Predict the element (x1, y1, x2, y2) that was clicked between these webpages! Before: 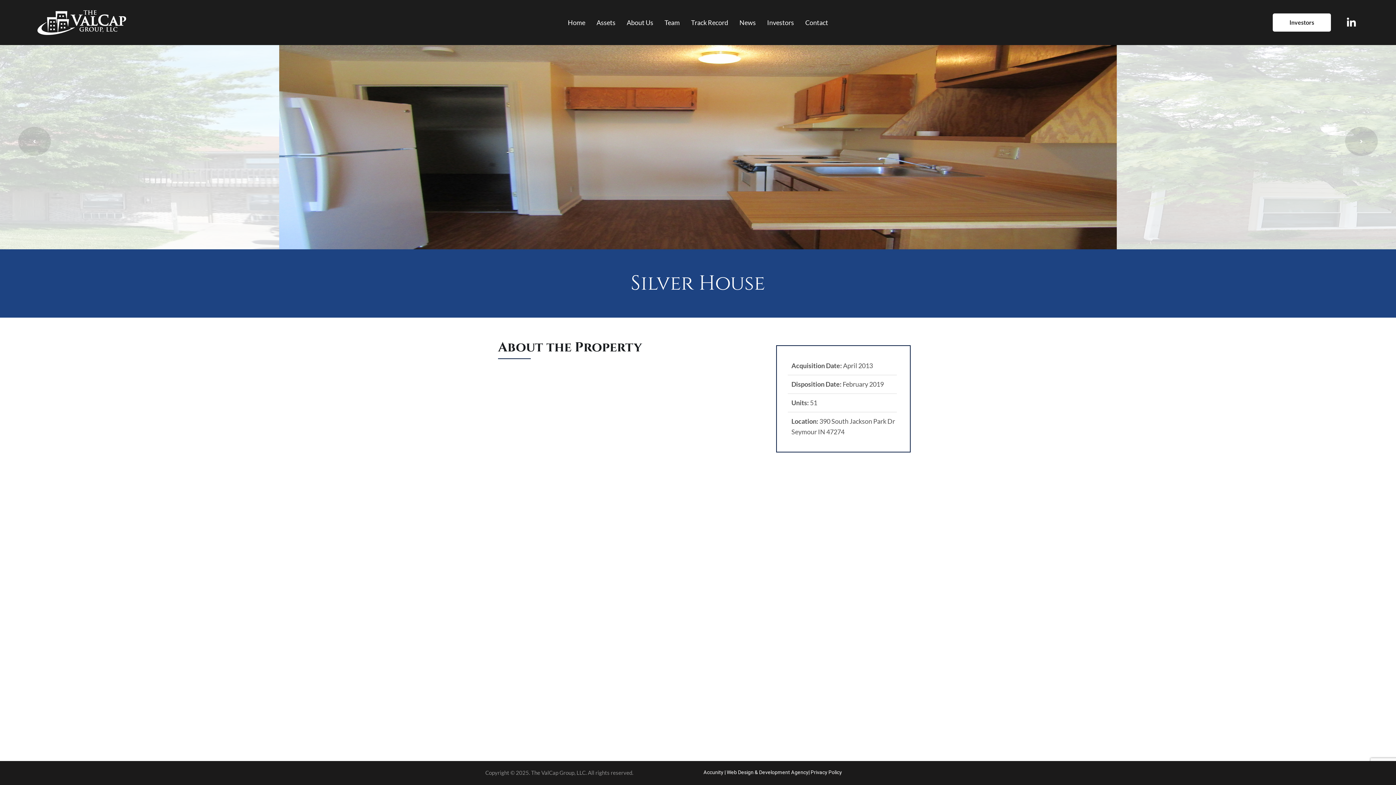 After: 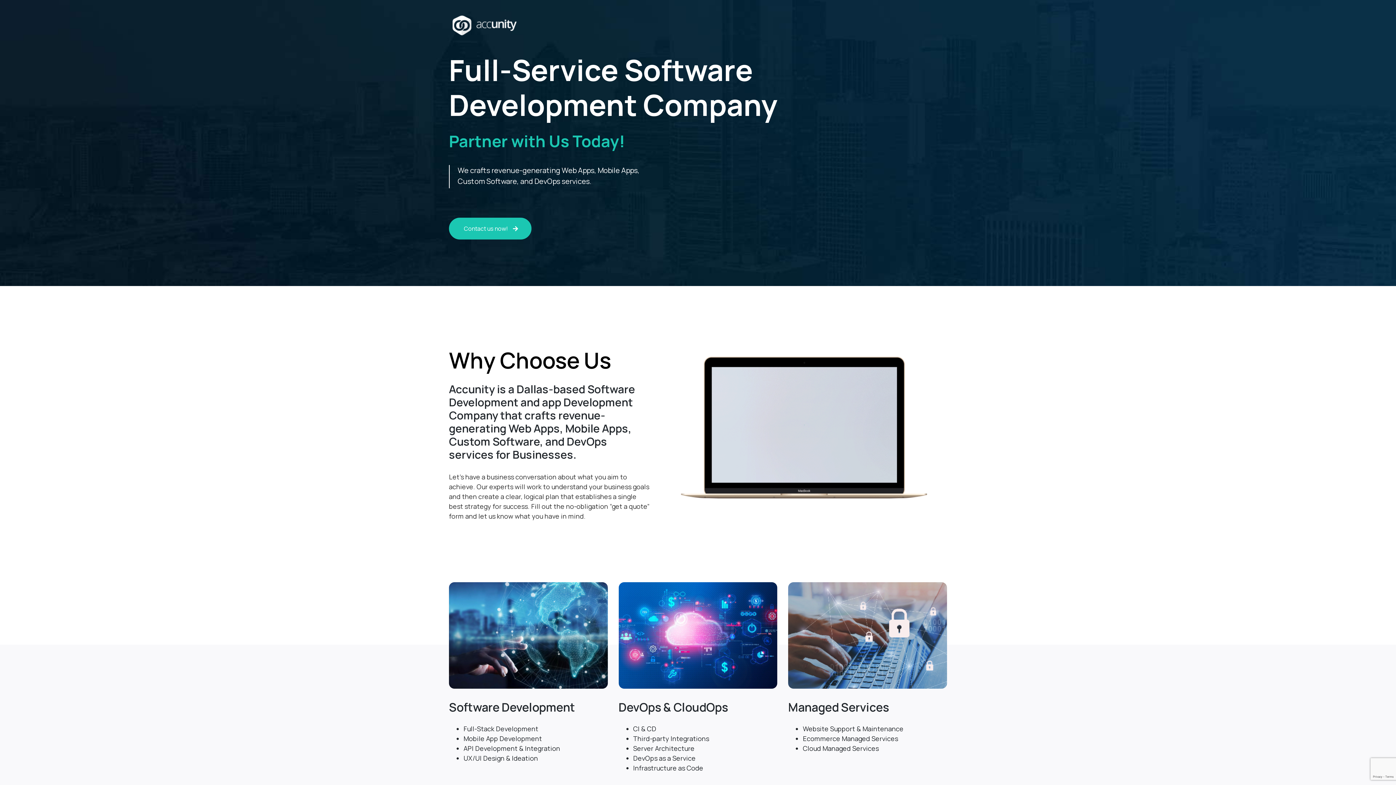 Action: bbox: (703, 769, 808, 775) label: Accunity | Web Design & Development Agency